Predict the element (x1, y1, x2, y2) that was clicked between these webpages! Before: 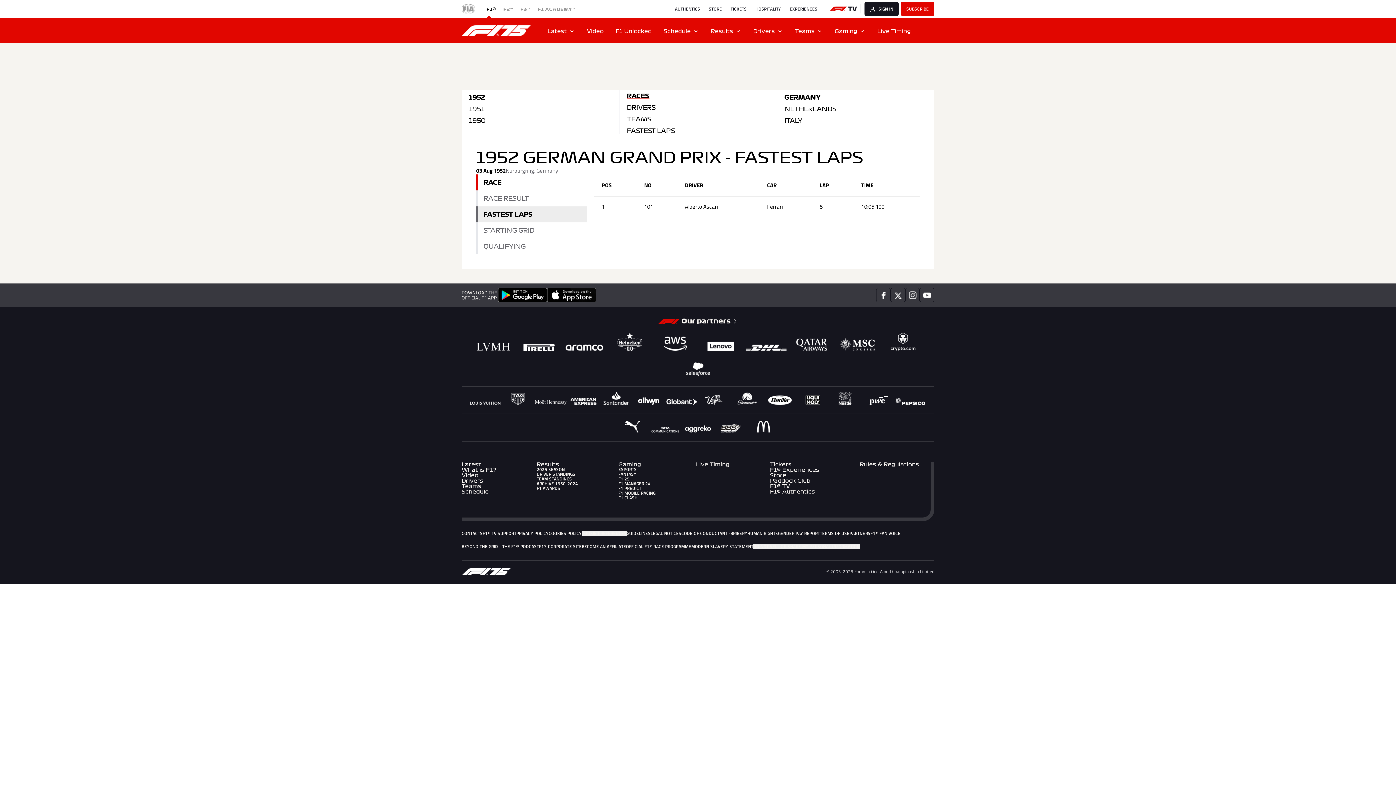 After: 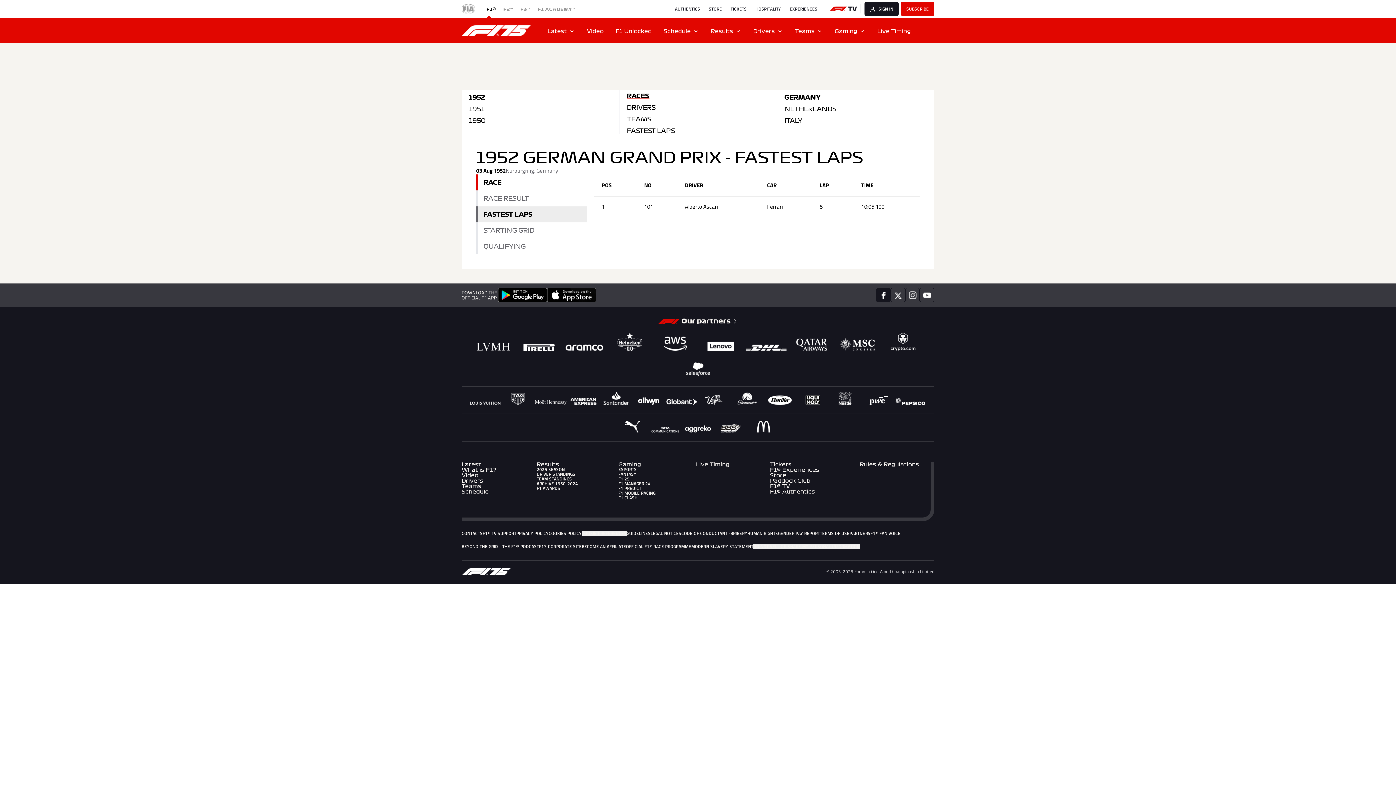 Action: bbox: (876, 288, 890, 302)